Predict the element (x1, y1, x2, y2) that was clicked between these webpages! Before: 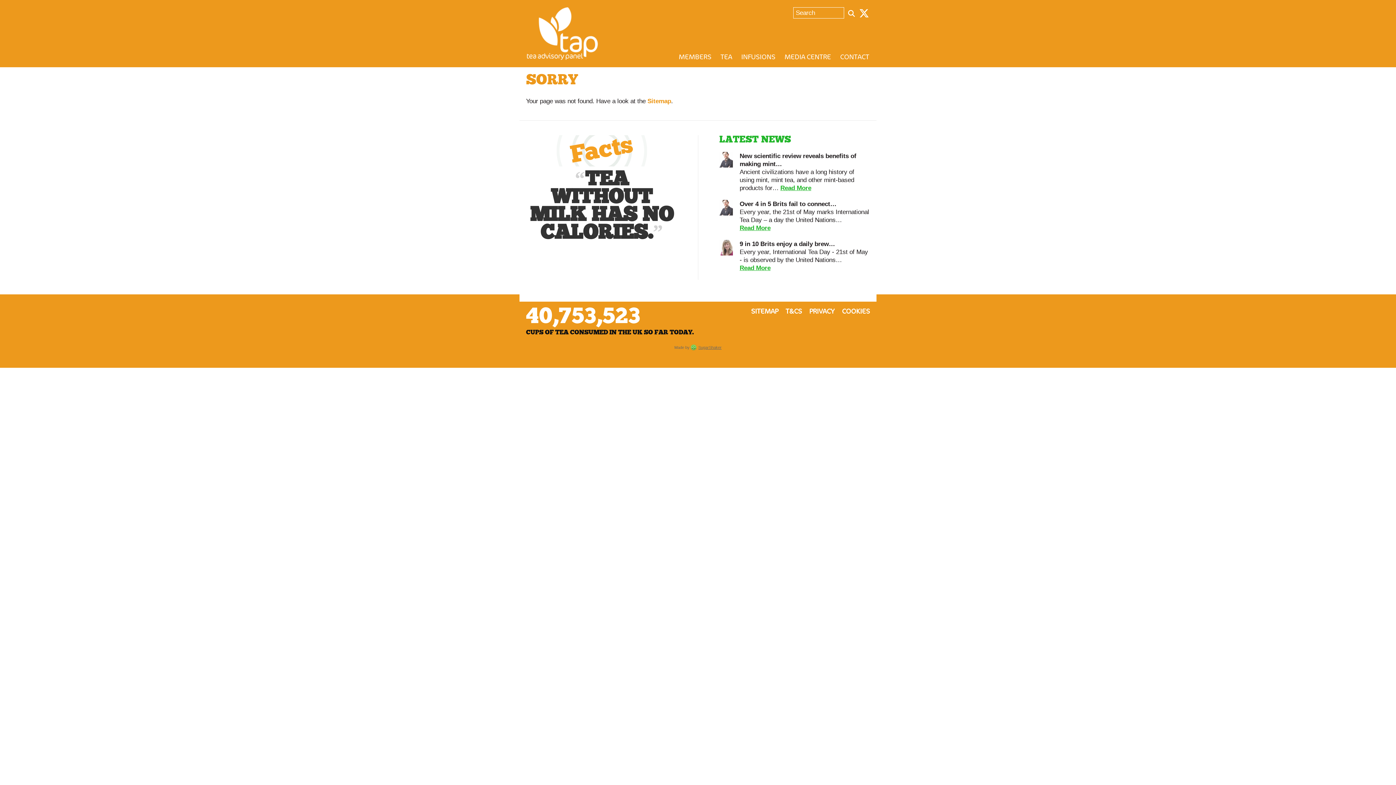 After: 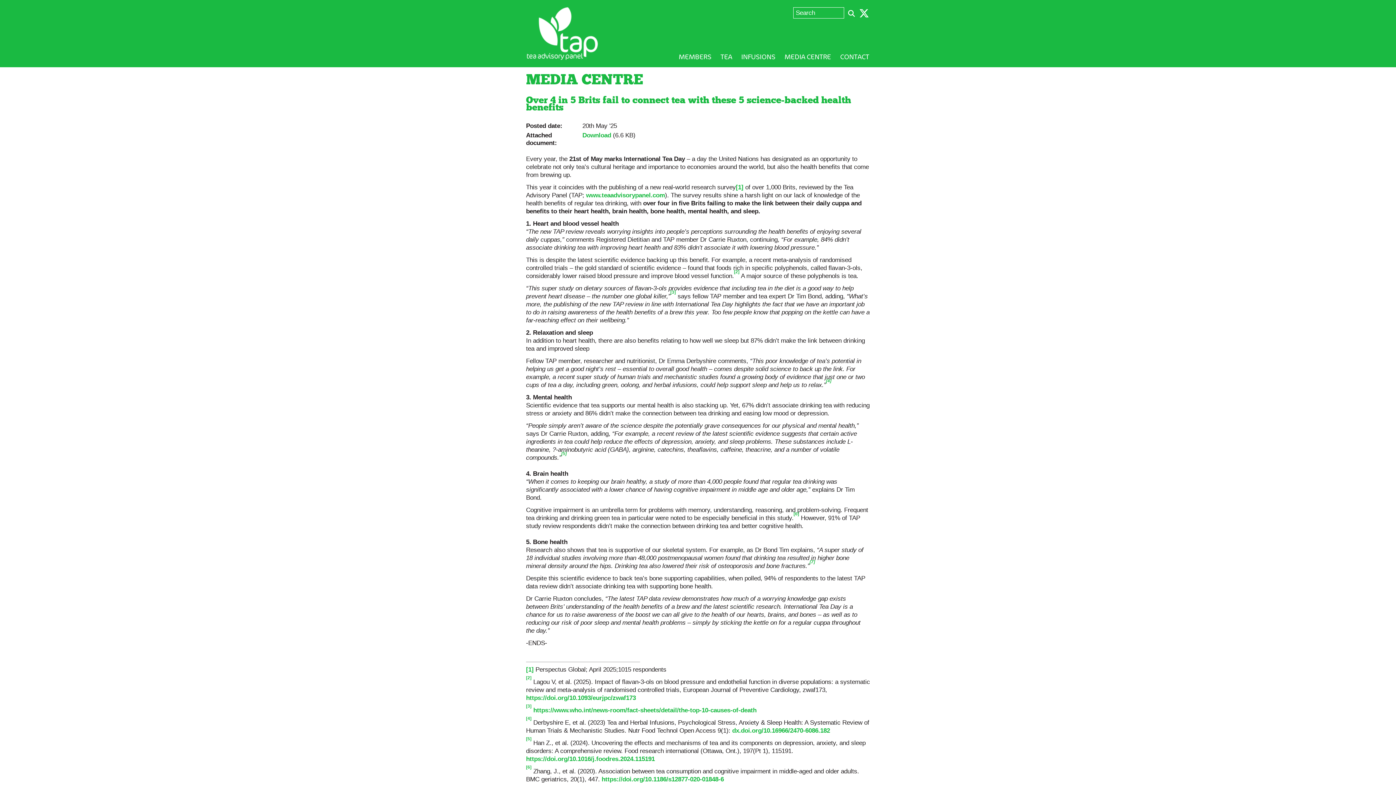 Action: bbox: (739, 224, 770, 231) label: Read More